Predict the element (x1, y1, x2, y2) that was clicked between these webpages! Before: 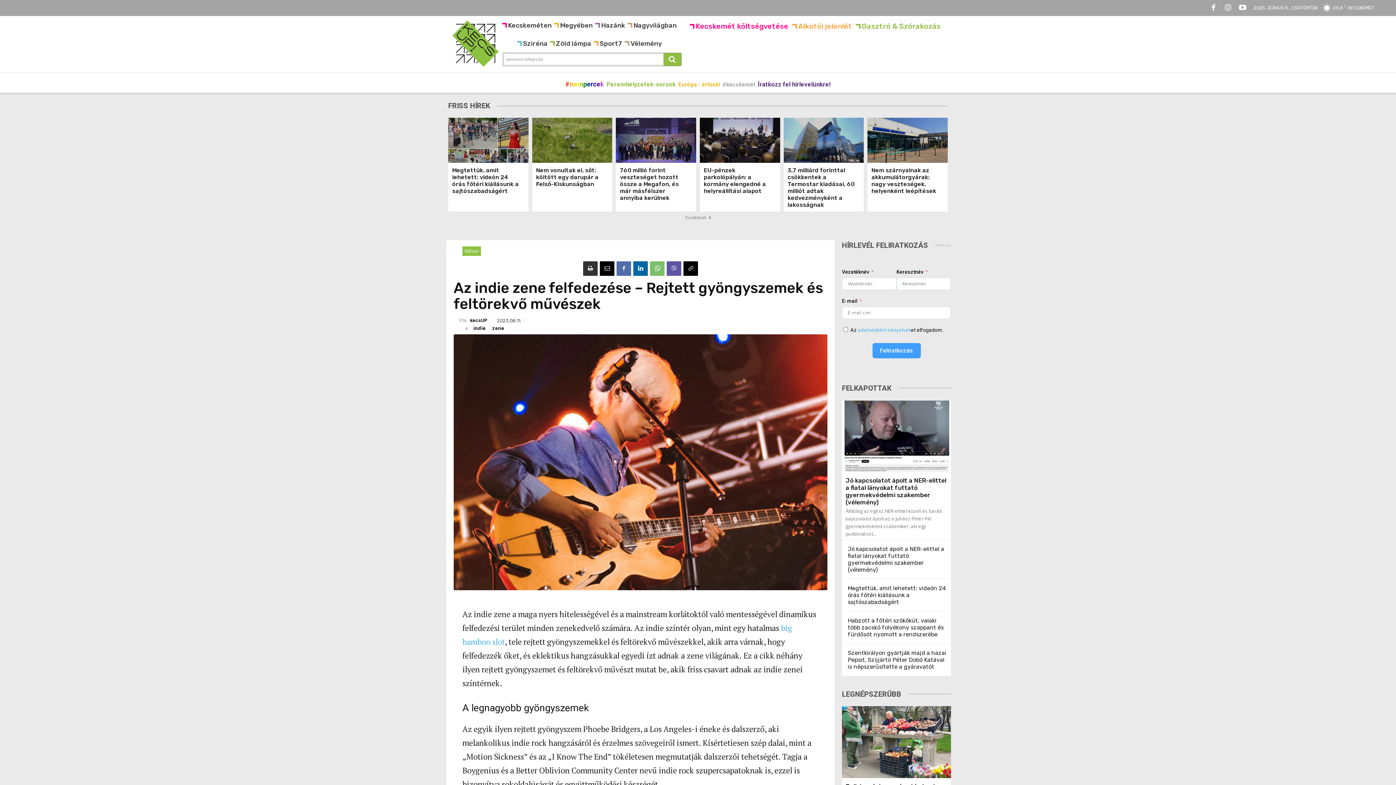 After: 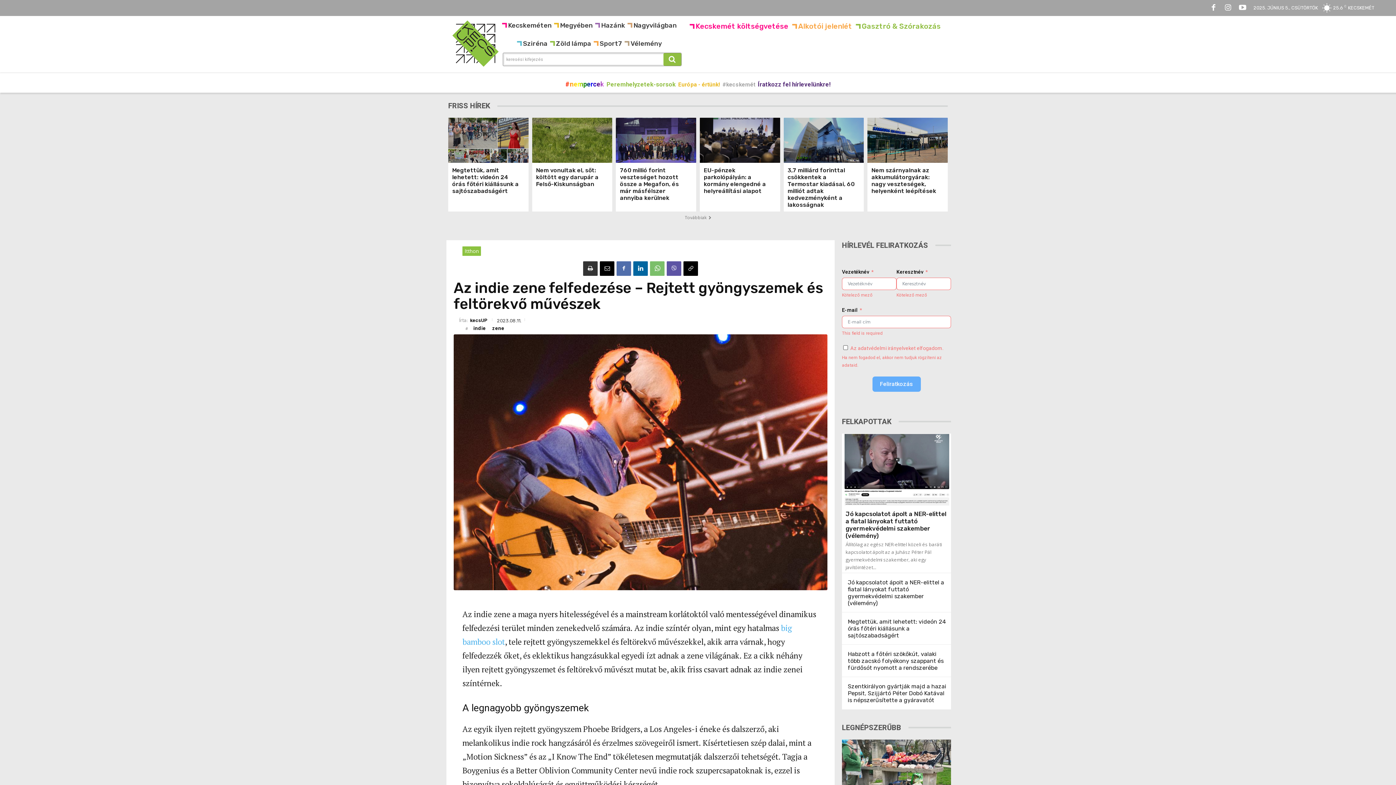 Action: label: Feliratkozás bbox: (872, 343, 920, 358)